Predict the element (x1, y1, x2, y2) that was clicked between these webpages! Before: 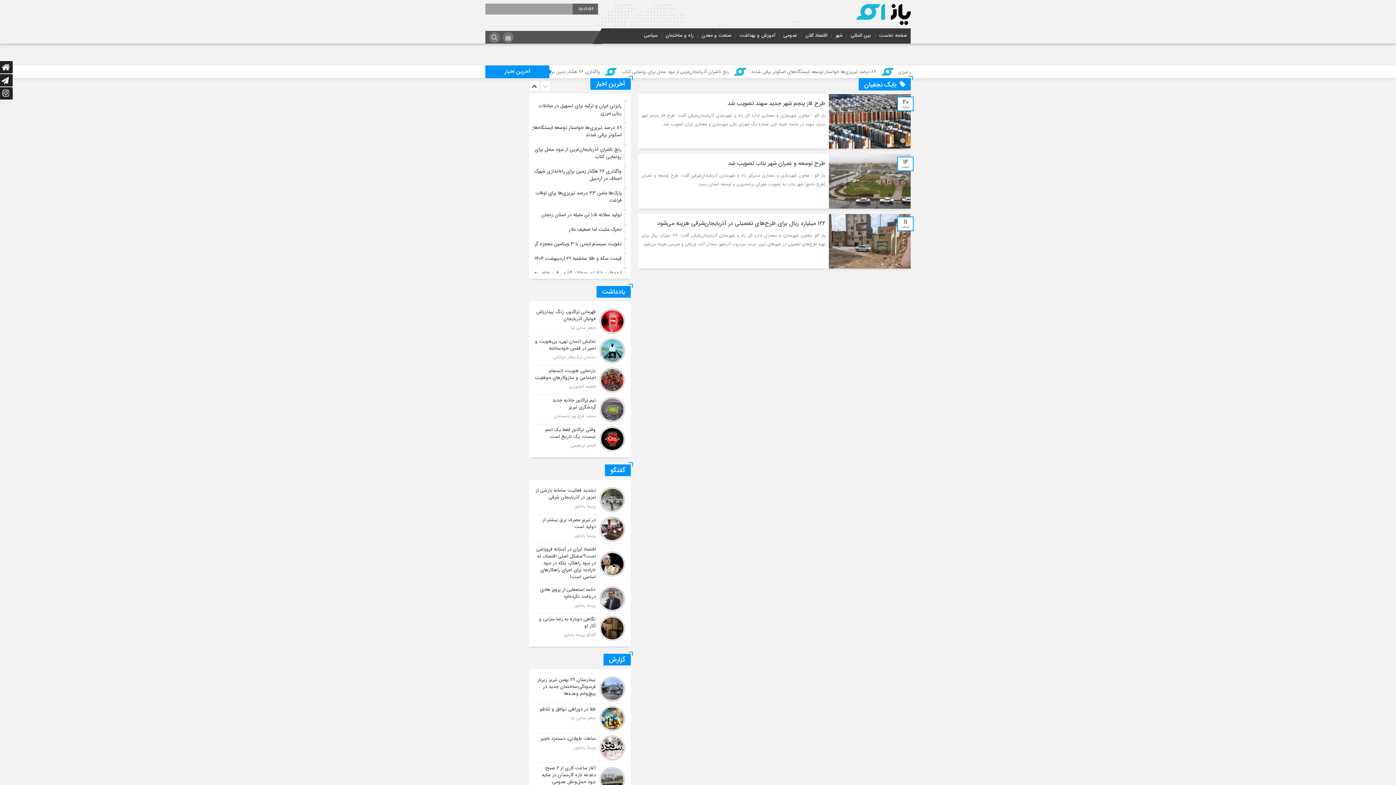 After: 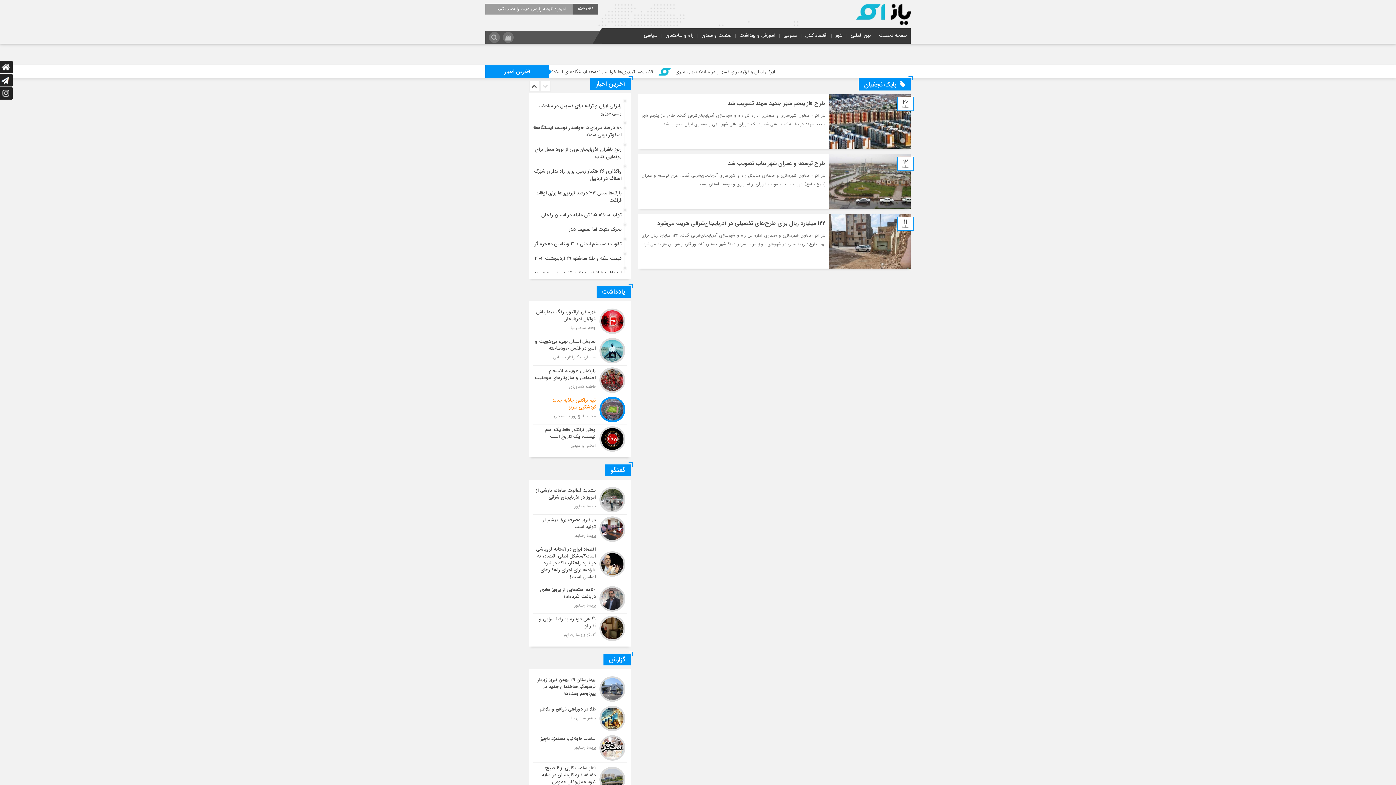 Action: bbox: (532, 395, 627, 424)